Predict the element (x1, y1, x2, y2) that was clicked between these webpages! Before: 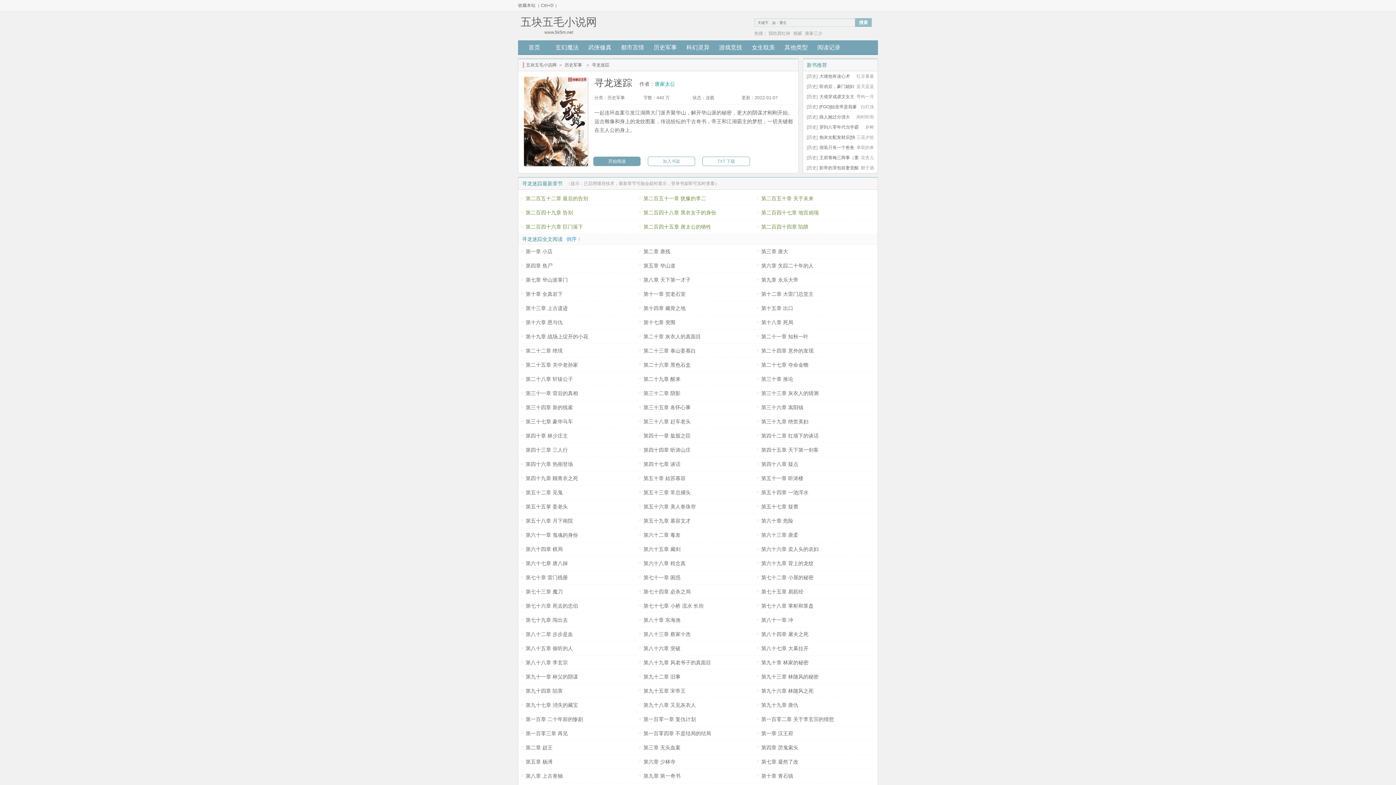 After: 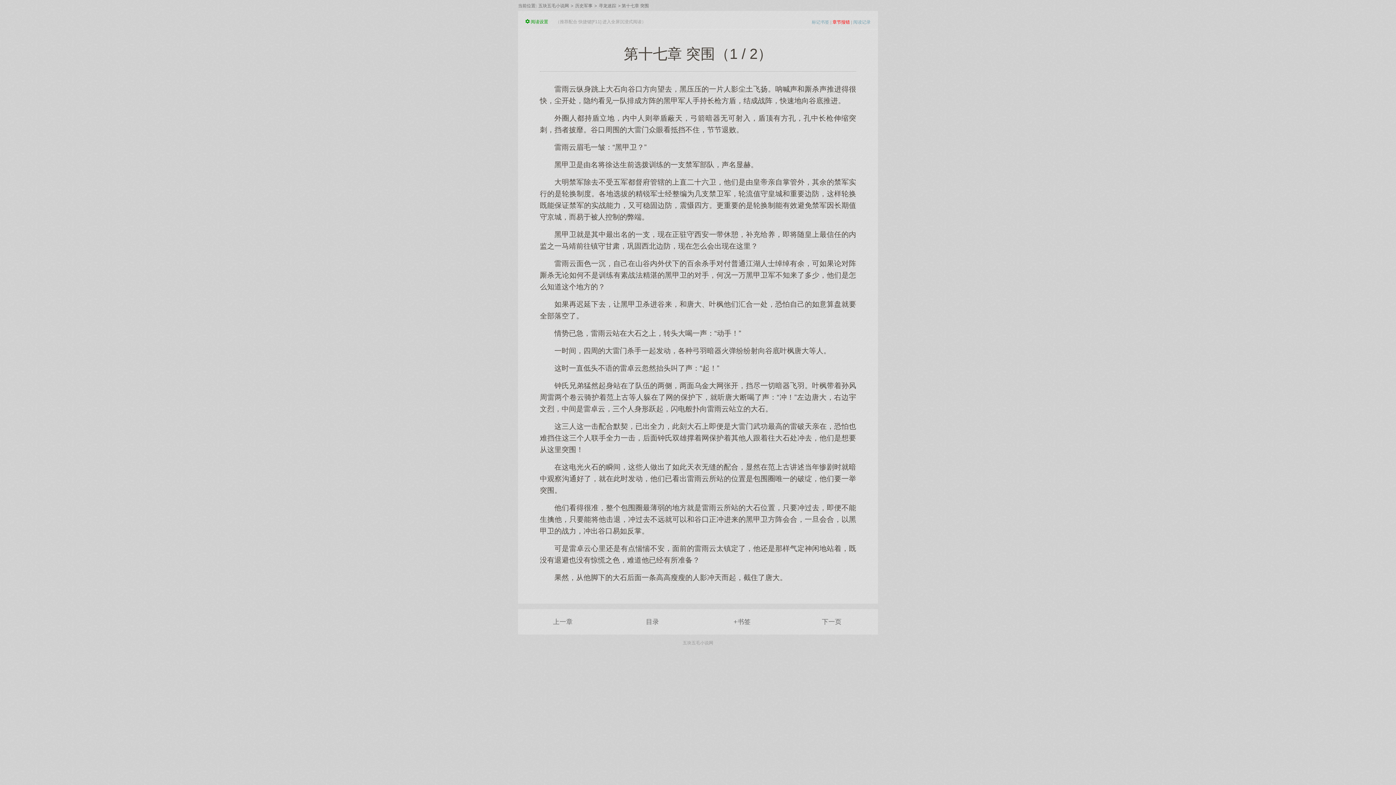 Action: bbox: (643, 319, 675, 325) label: 第十七章 突围